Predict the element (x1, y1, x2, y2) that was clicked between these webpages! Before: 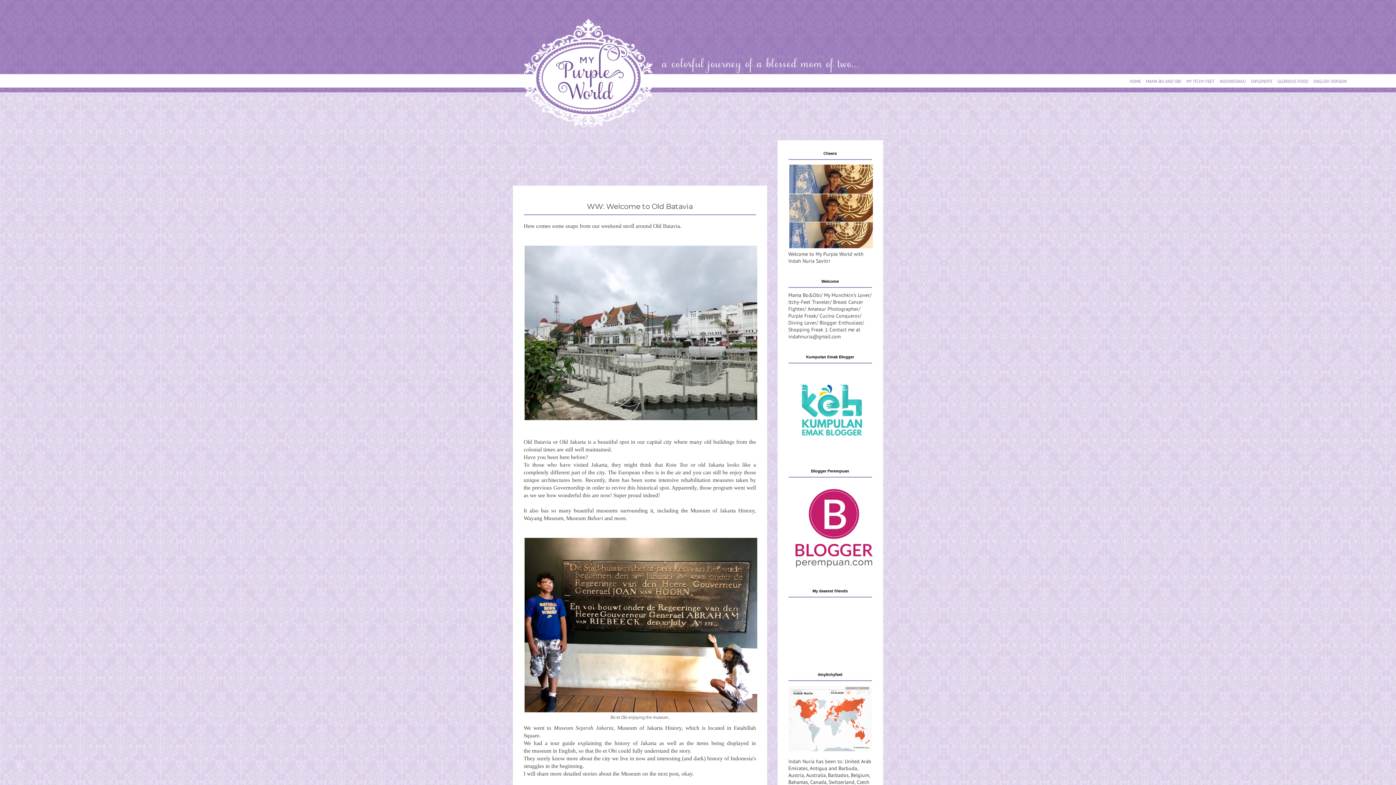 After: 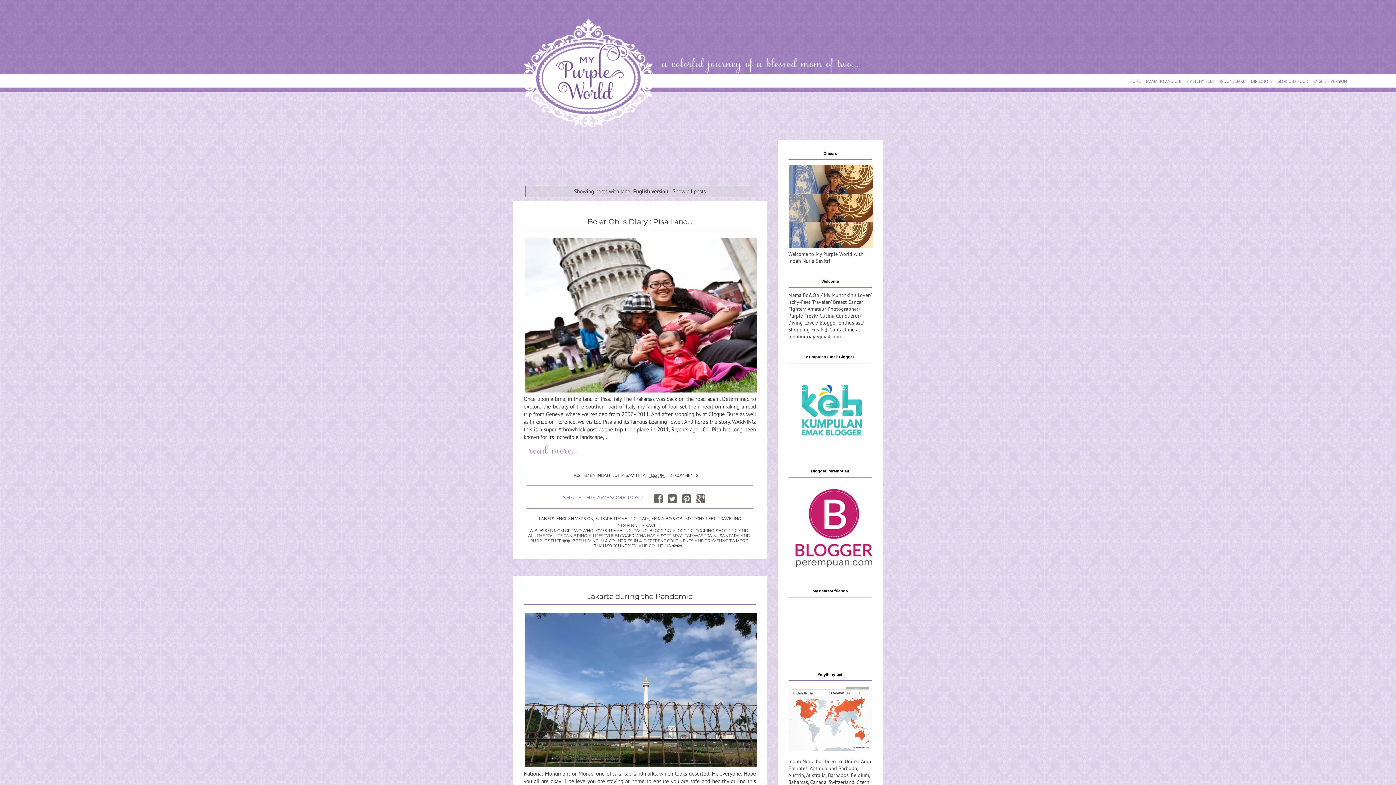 Action: label: ENGLISH VERSION bbox: (1312, 74, 1349, 87)